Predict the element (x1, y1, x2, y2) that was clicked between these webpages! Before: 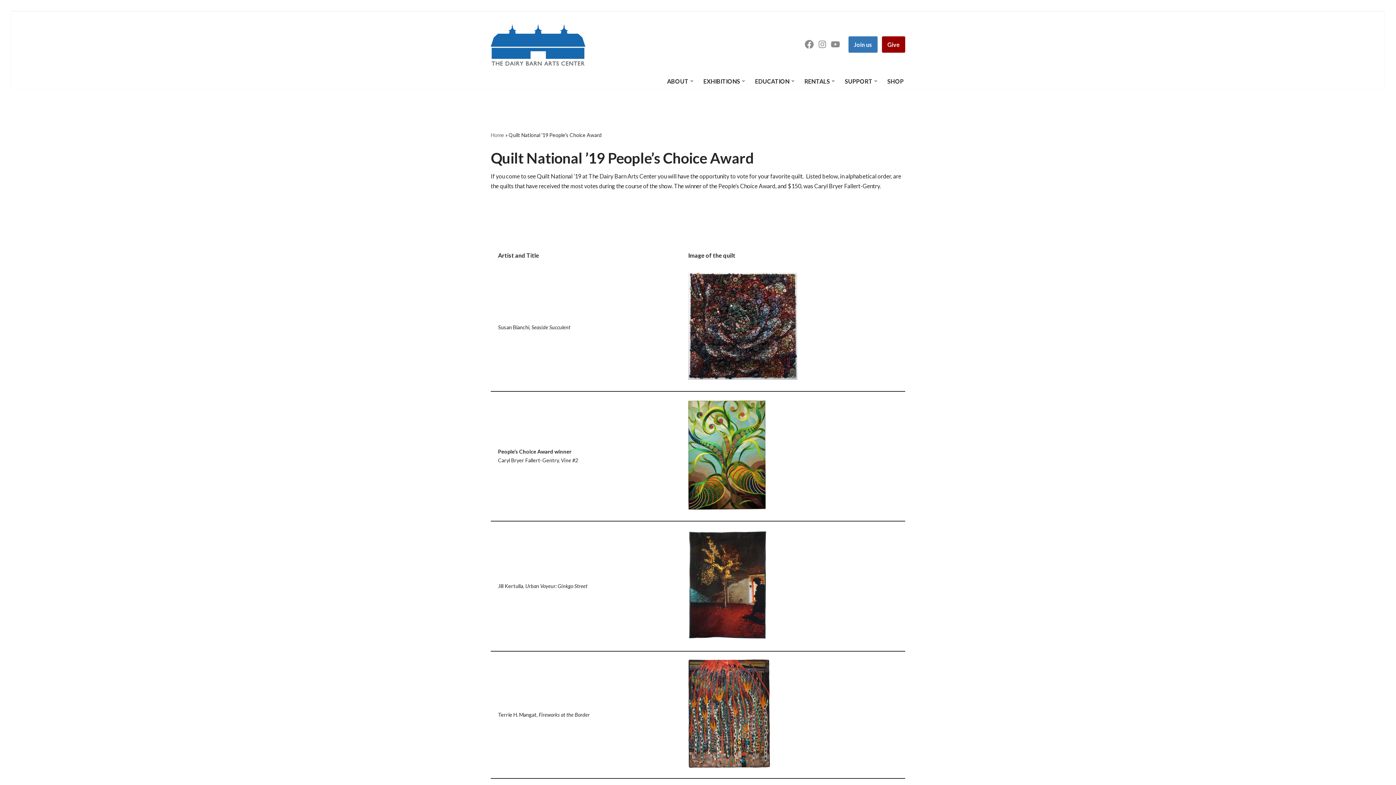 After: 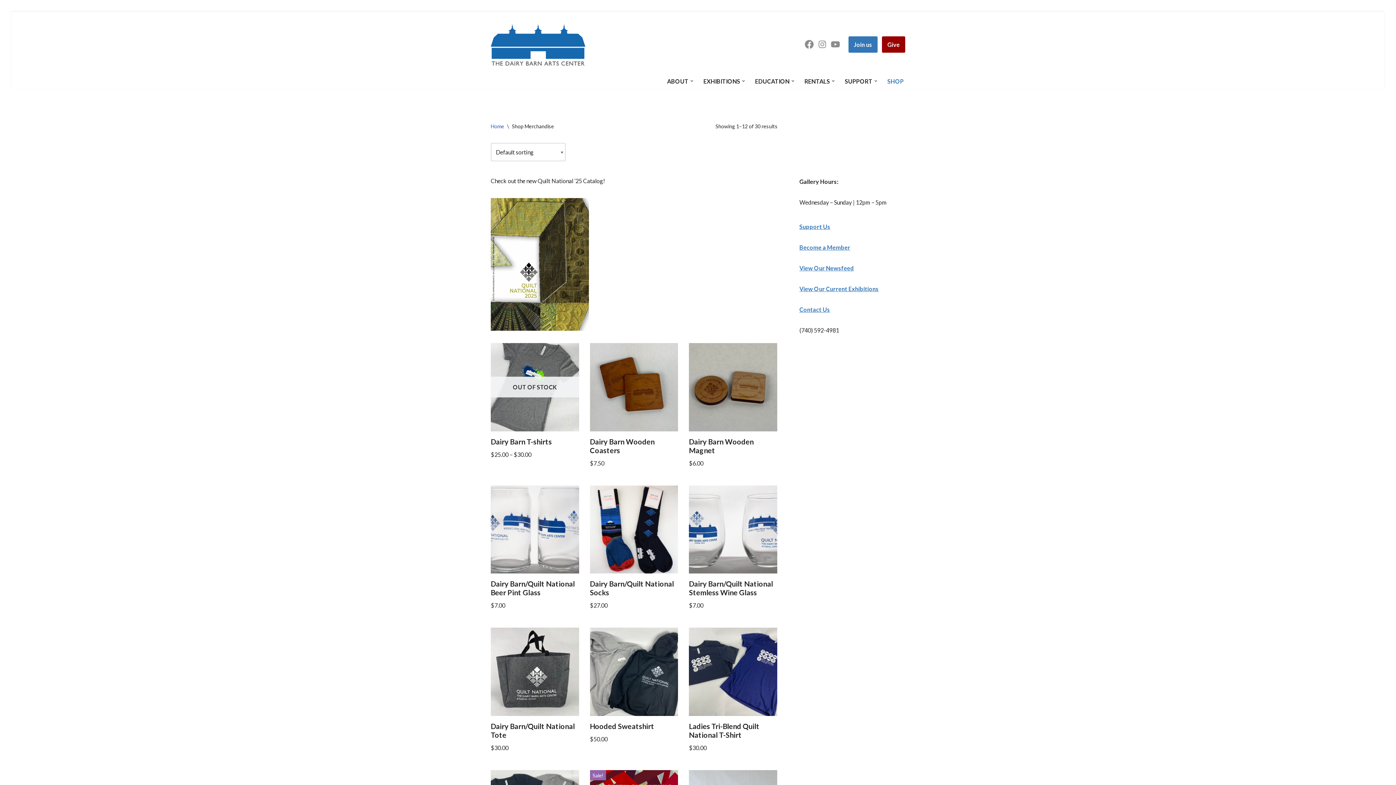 Action: label: SHOP bbox: (887, 76, 904, 85)